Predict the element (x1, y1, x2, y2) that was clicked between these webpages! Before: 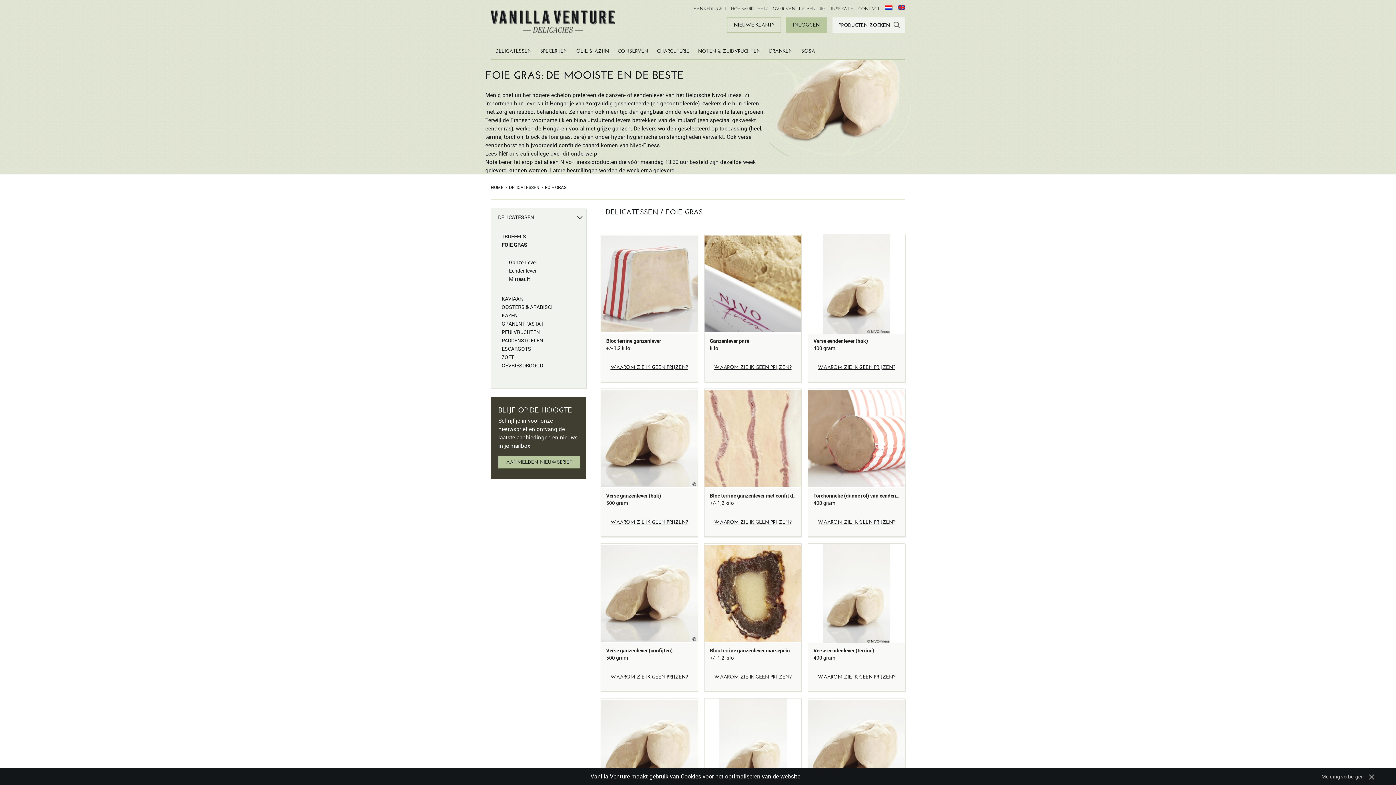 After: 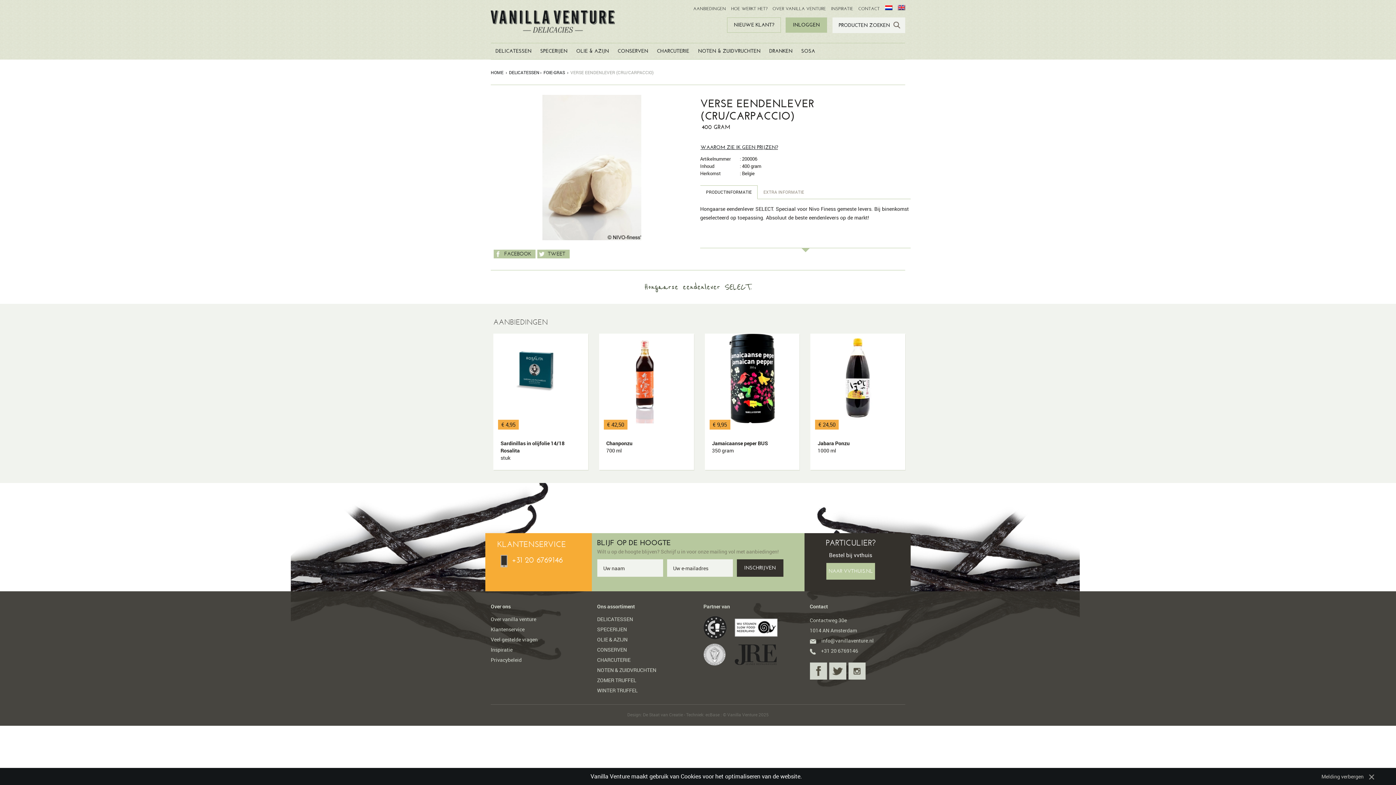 Action: bbox: (704, 698, 801, 798)